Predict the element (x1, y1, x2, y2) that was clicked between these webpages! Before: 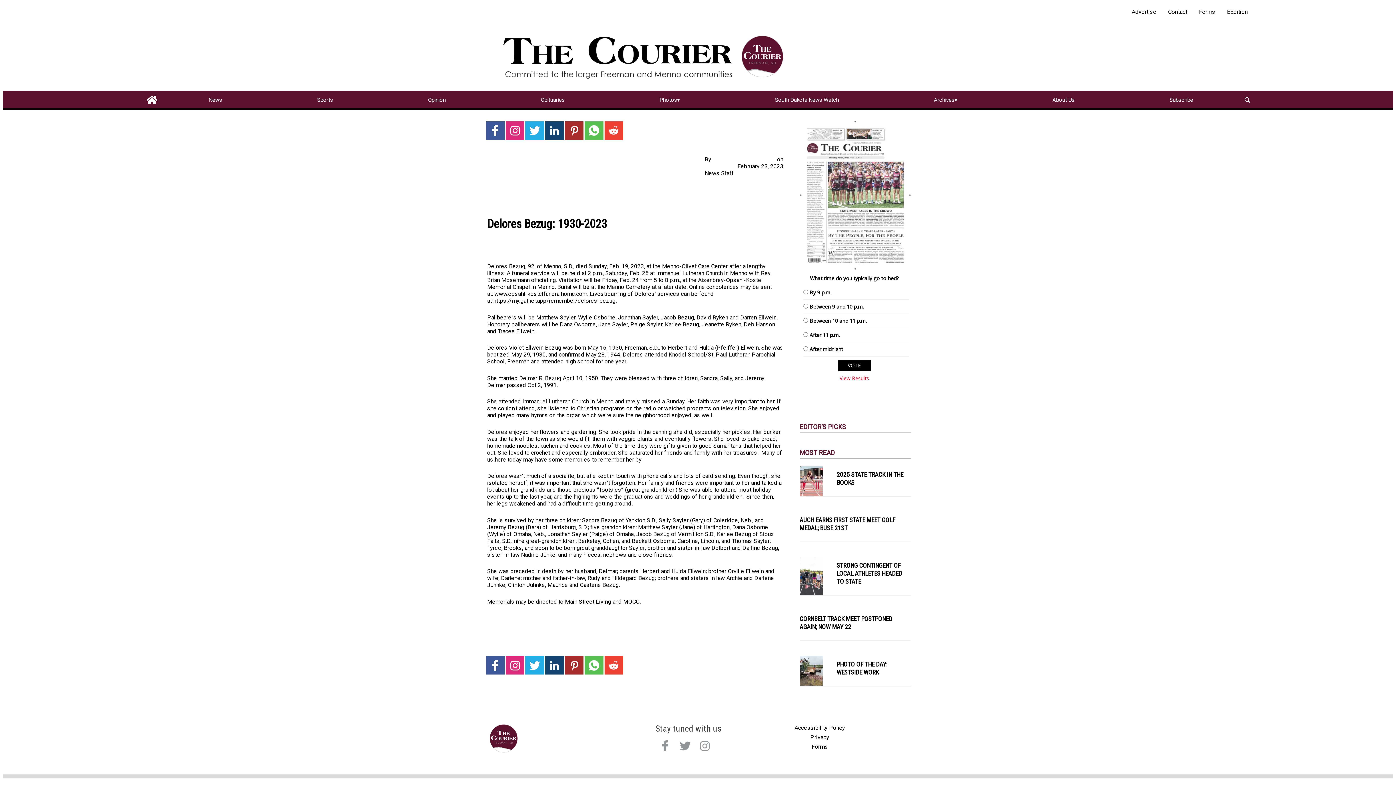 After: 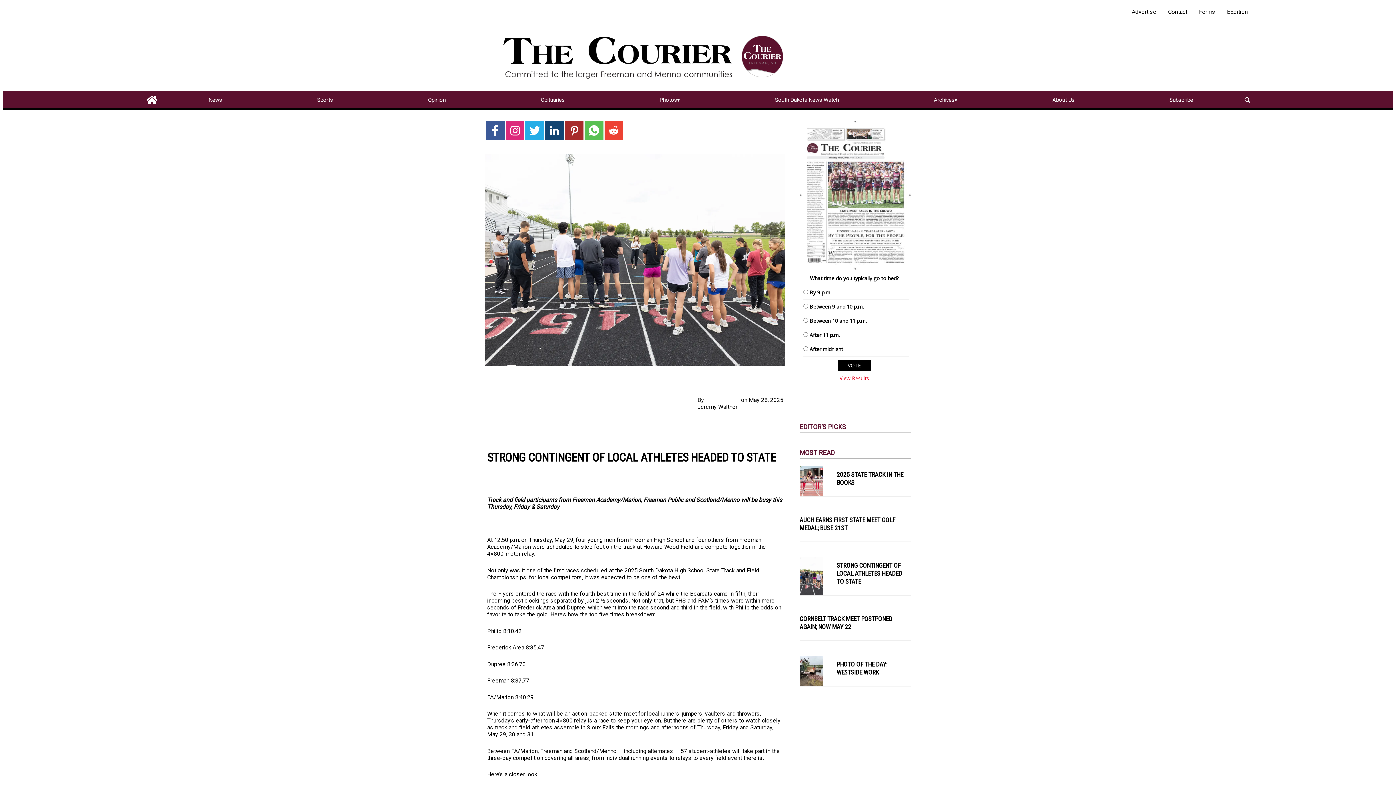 Action: bbox: (836, 560, 910, 587) label: STRONG CONTINGENT OF LOCAL ATHLETES HEADED TO STATE